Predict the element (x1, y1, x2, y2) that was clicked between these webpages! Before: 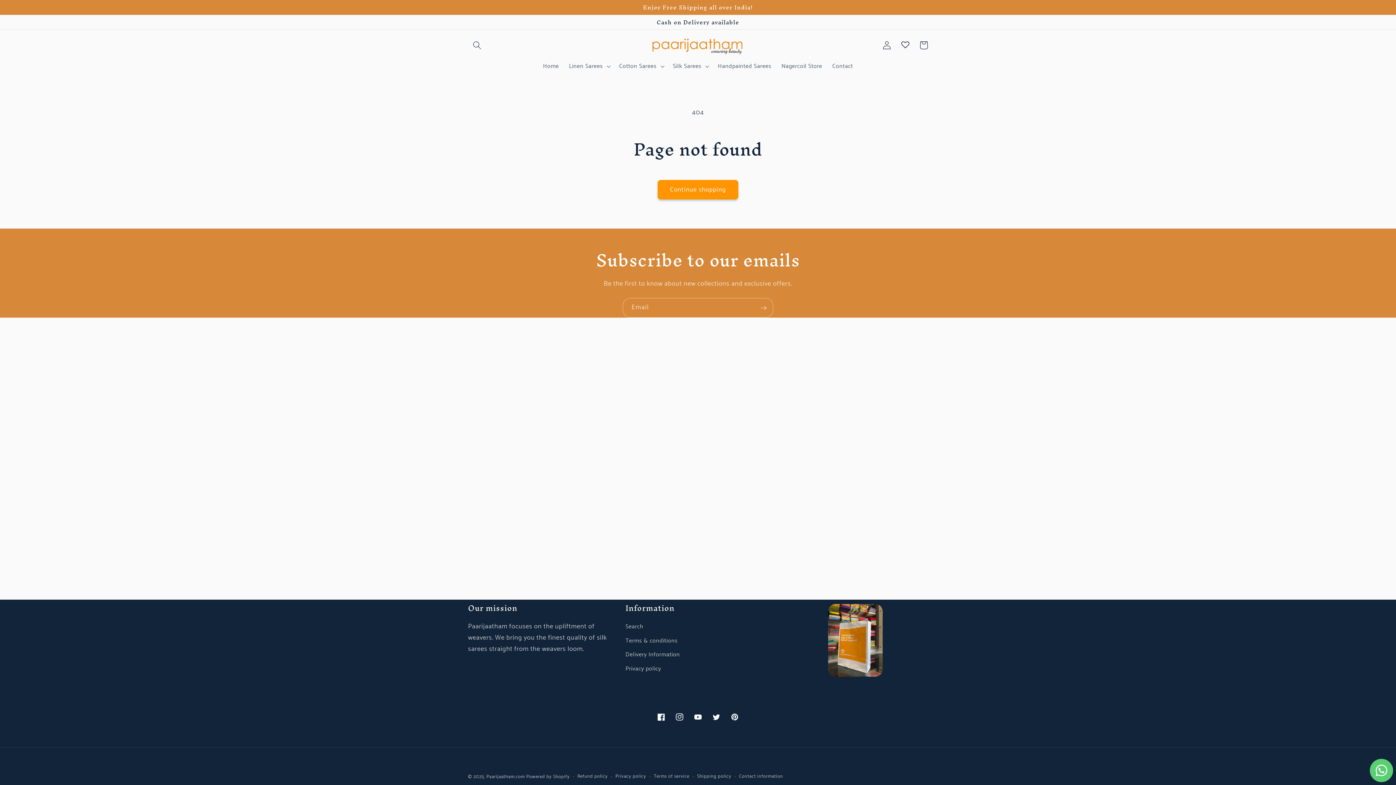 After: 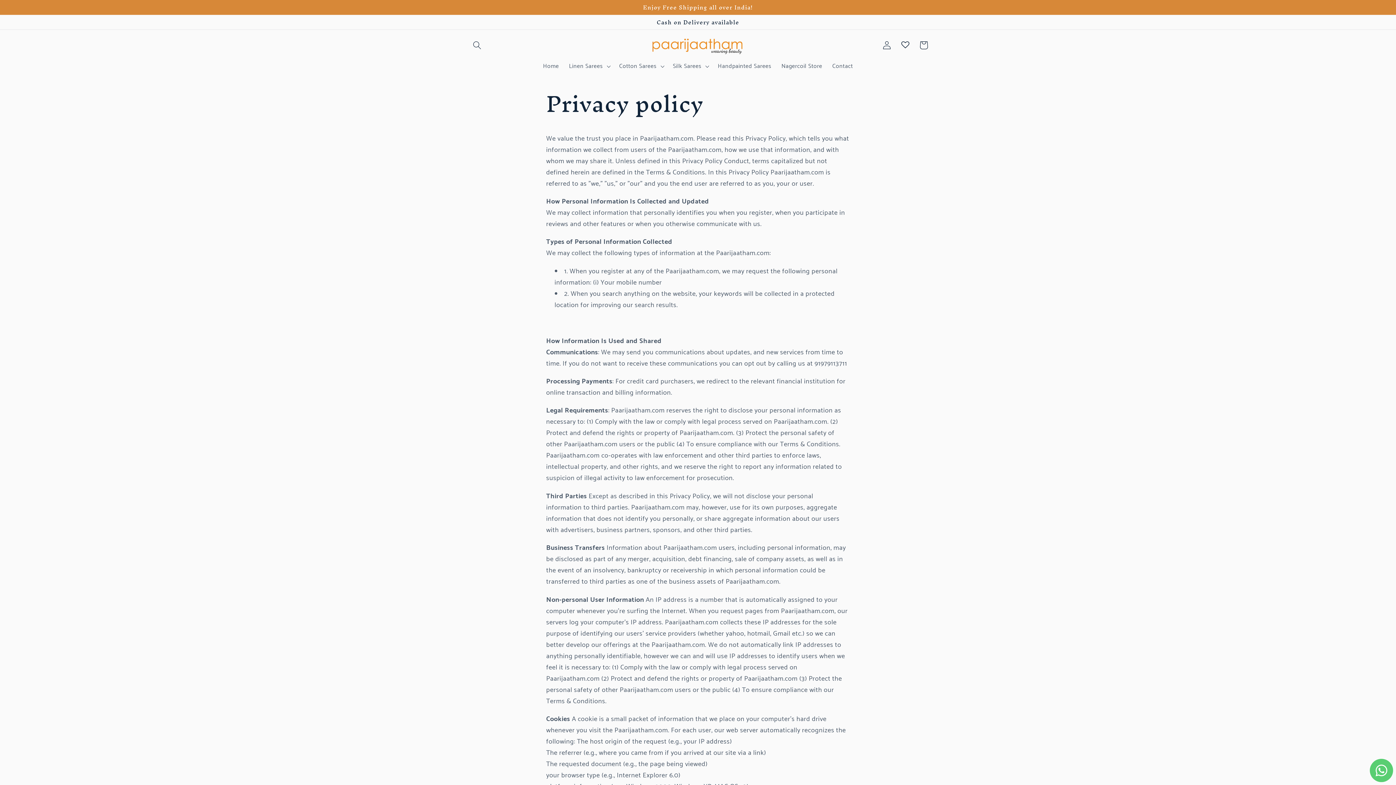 Action: label: Privacy policy bbox: (625, 662, 661, 676)